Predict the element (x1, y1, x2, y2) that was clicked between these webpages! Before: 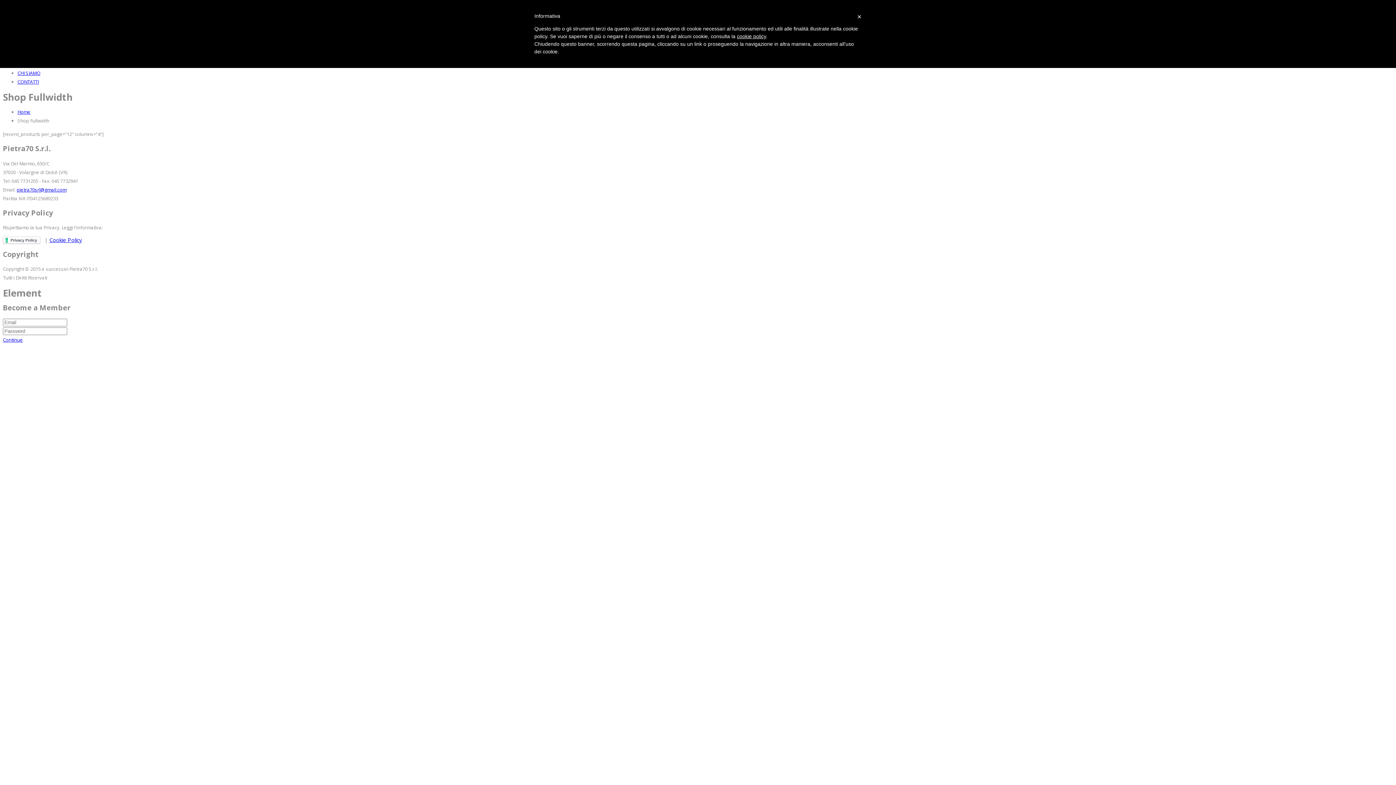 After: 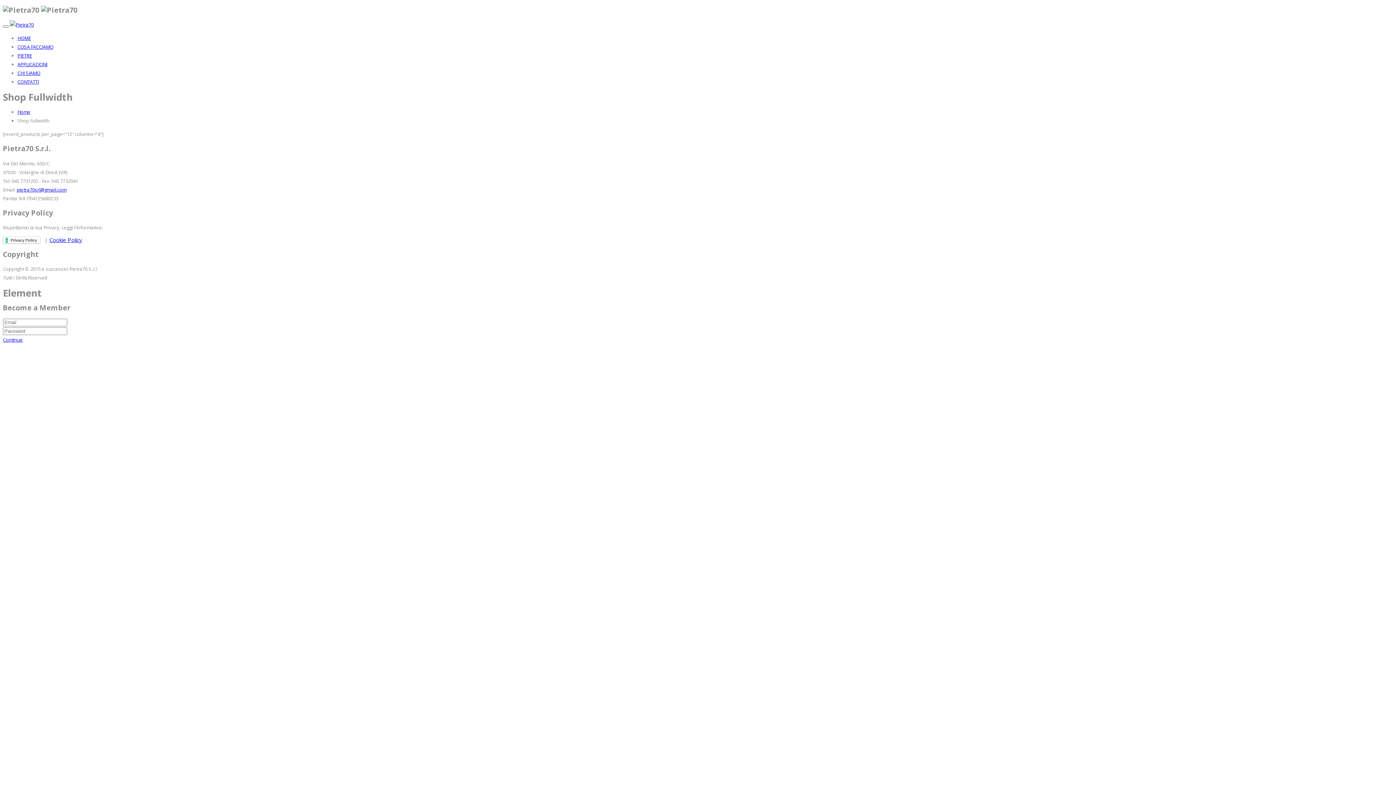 Action: label: Cookie Policy bbox: (49, 236, 82, 243)